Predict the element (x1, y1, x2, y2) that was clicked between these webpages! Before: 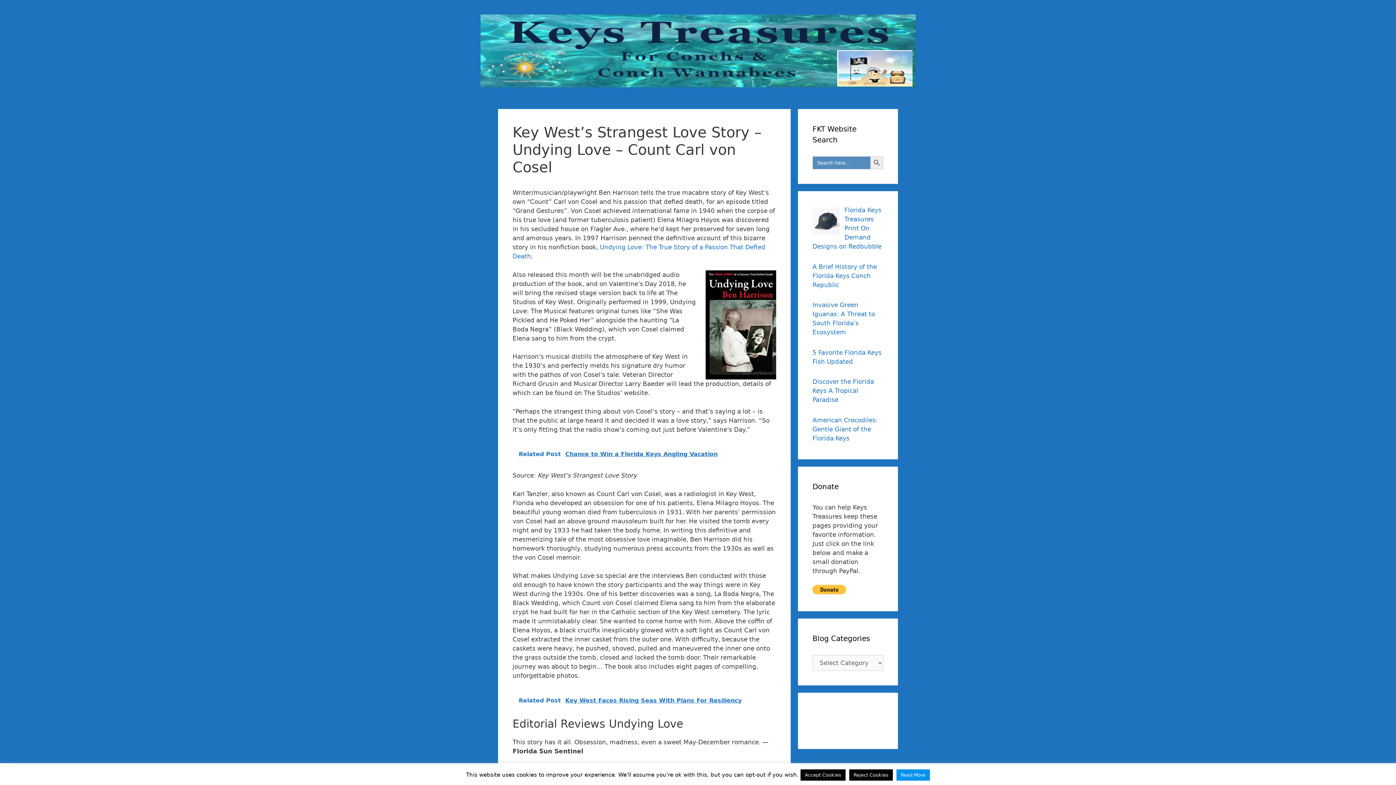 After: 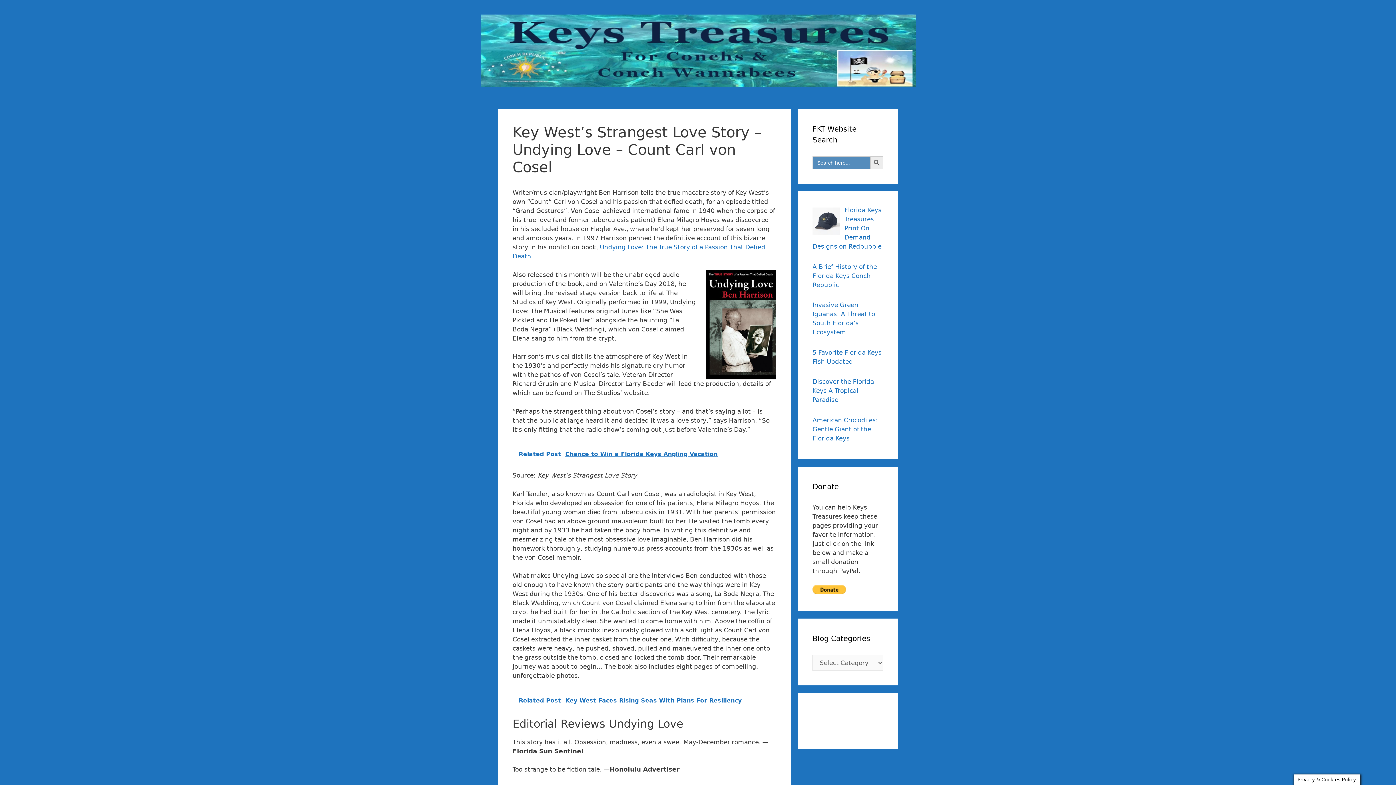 Action: label: Reject Cookies bbox: (849, 769, 893, 781)